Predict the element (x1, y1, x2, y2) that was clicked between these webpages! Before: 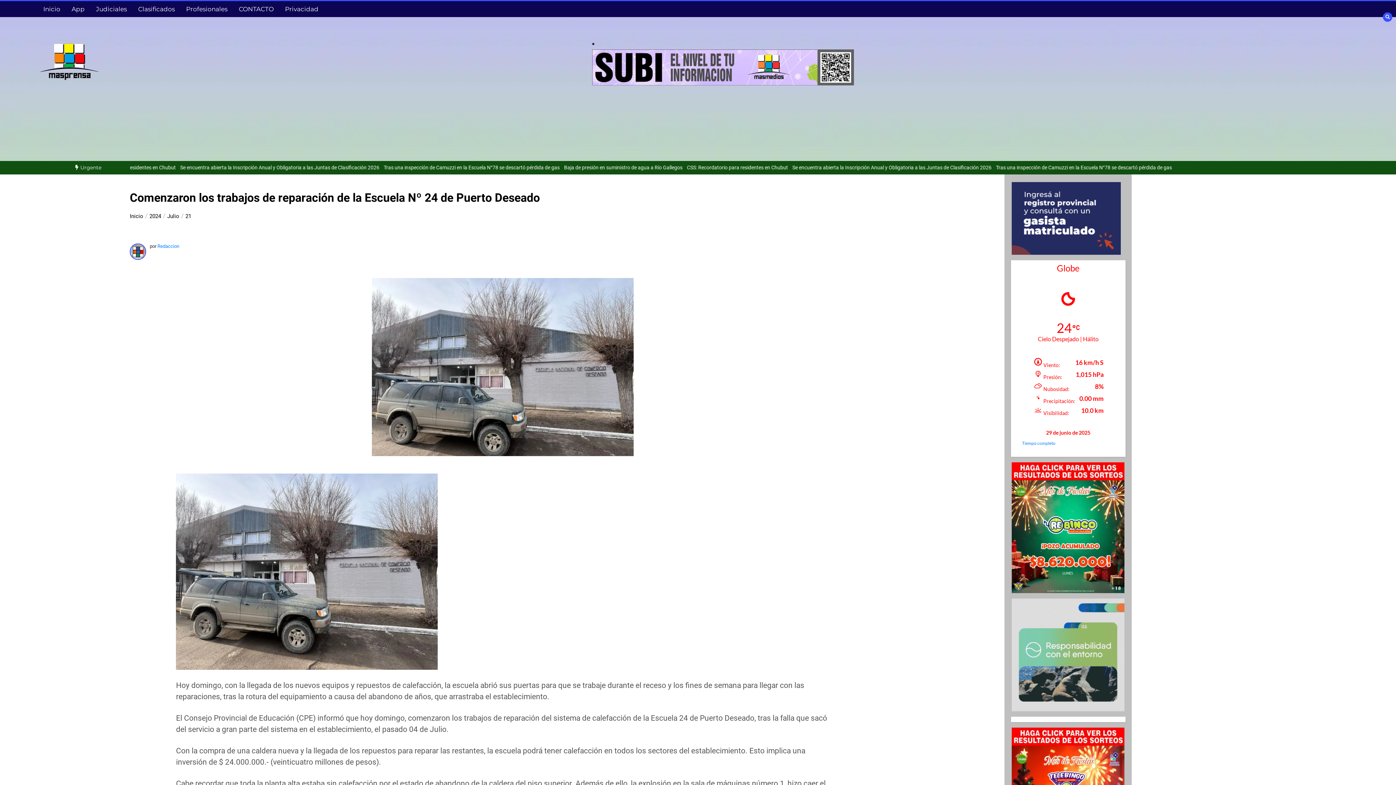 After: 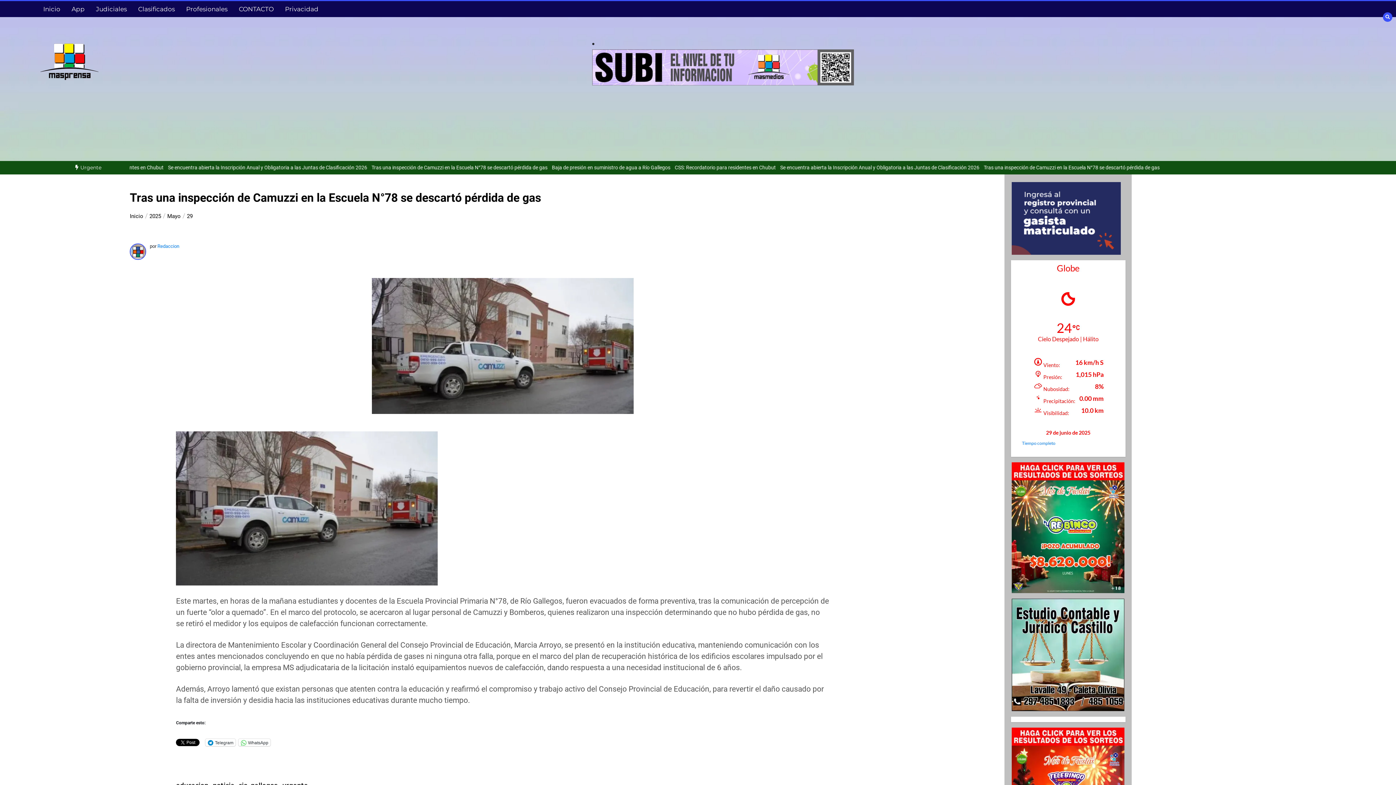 Action: label: Tras una inspección de Camuzzi en la Escuela N°78 se descartó pérdida de gas bbox: (633, 164, 809, 170)